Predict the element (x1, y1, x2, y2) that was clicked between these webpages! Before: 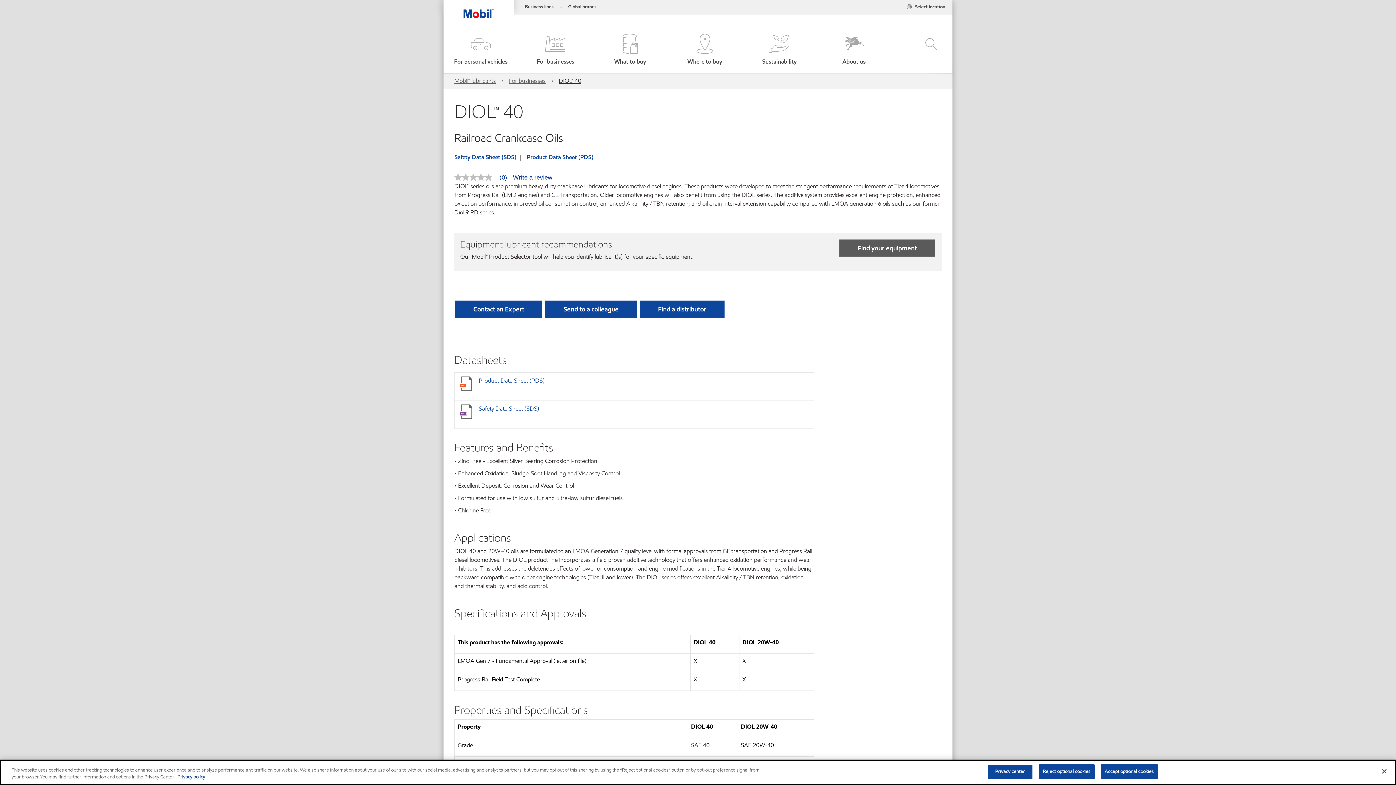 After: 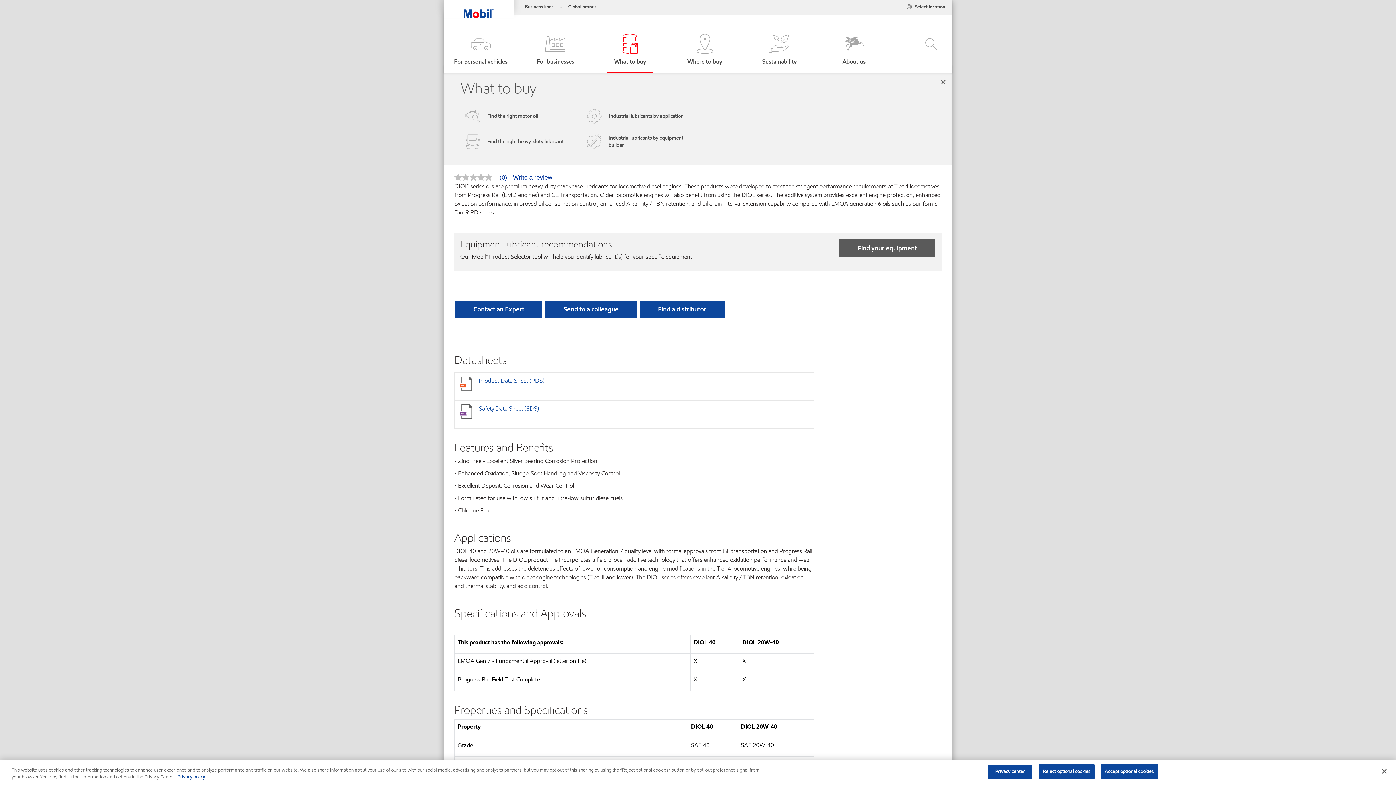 Action: label: What to buy bbox: (593, 33, 666, 66)